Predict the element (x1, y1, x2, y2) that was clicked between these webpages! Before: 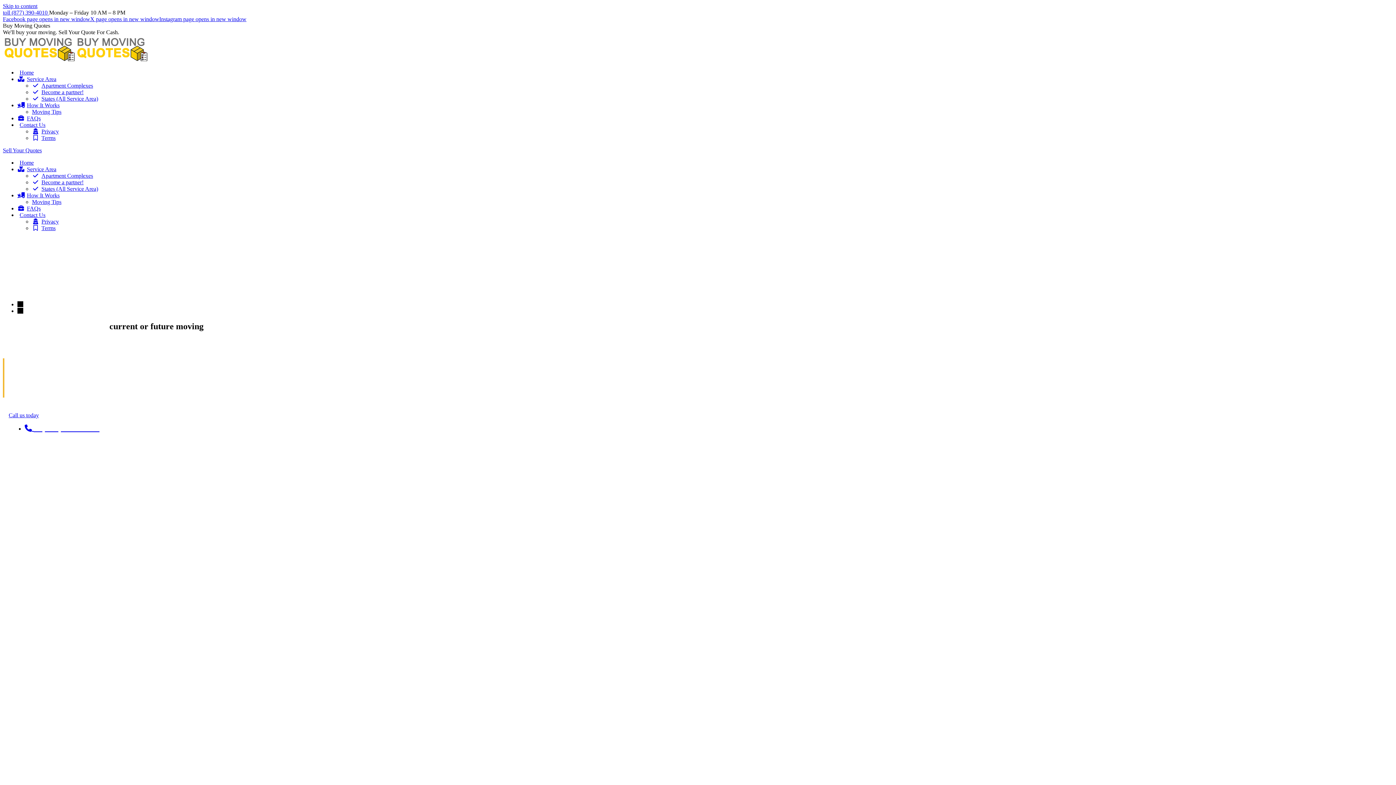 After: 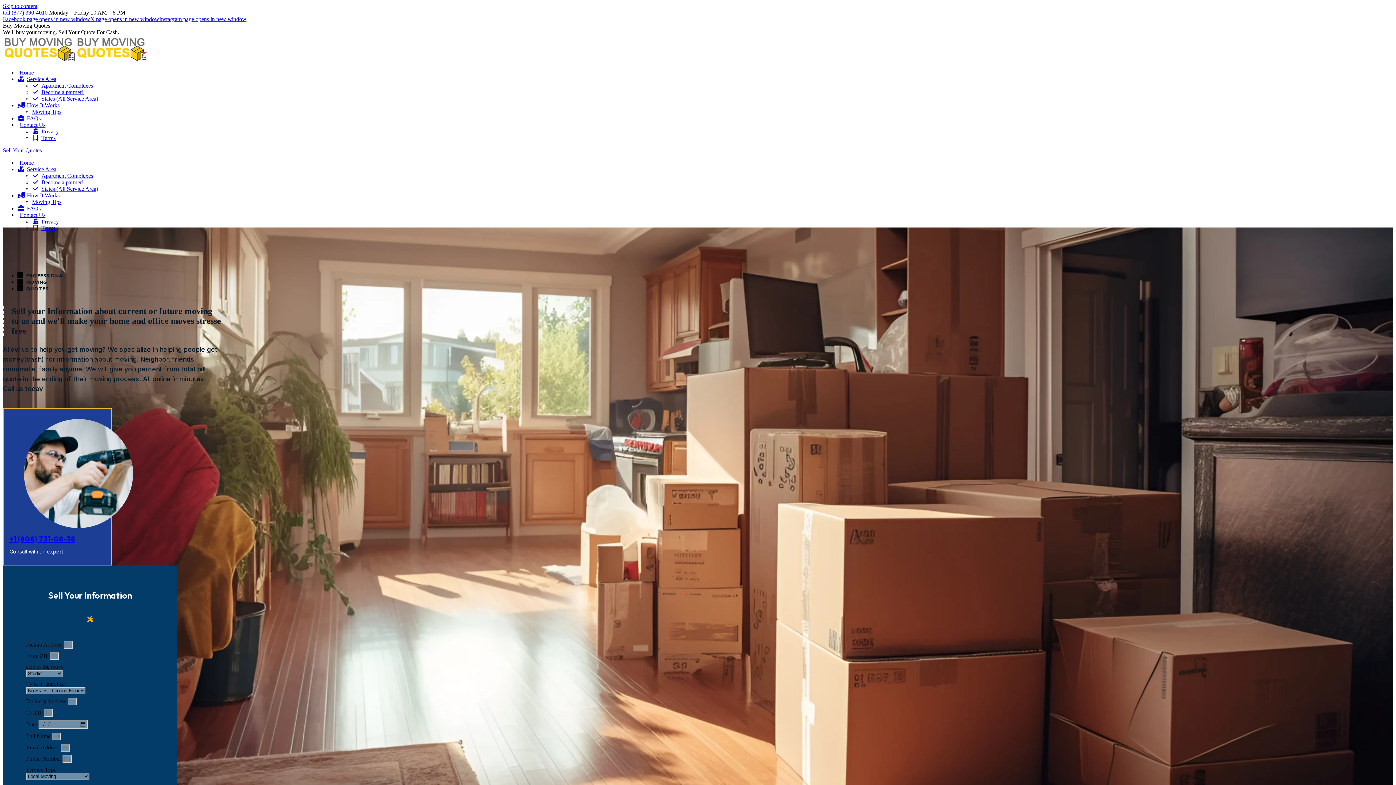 Action: label: Service Area bbox: (17, 76, 56, 82)